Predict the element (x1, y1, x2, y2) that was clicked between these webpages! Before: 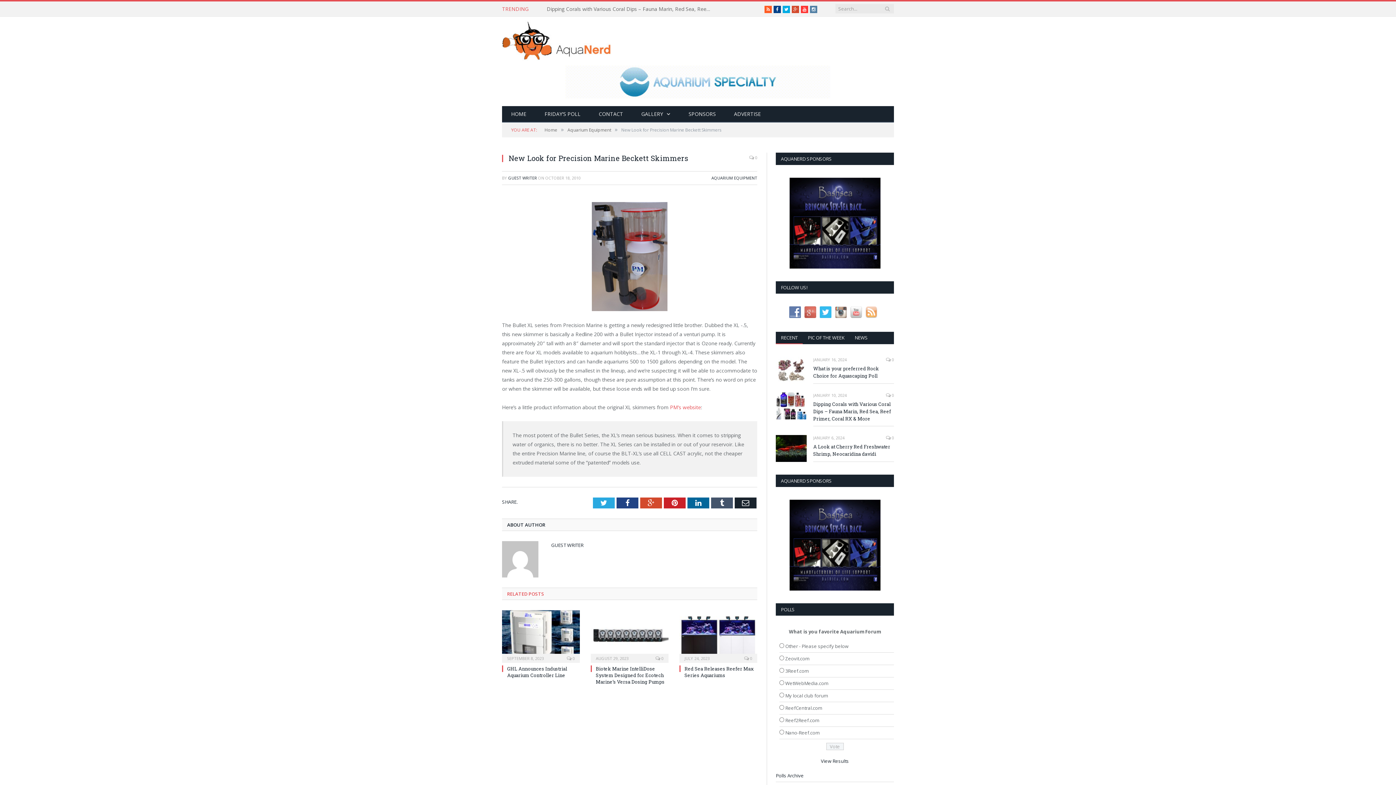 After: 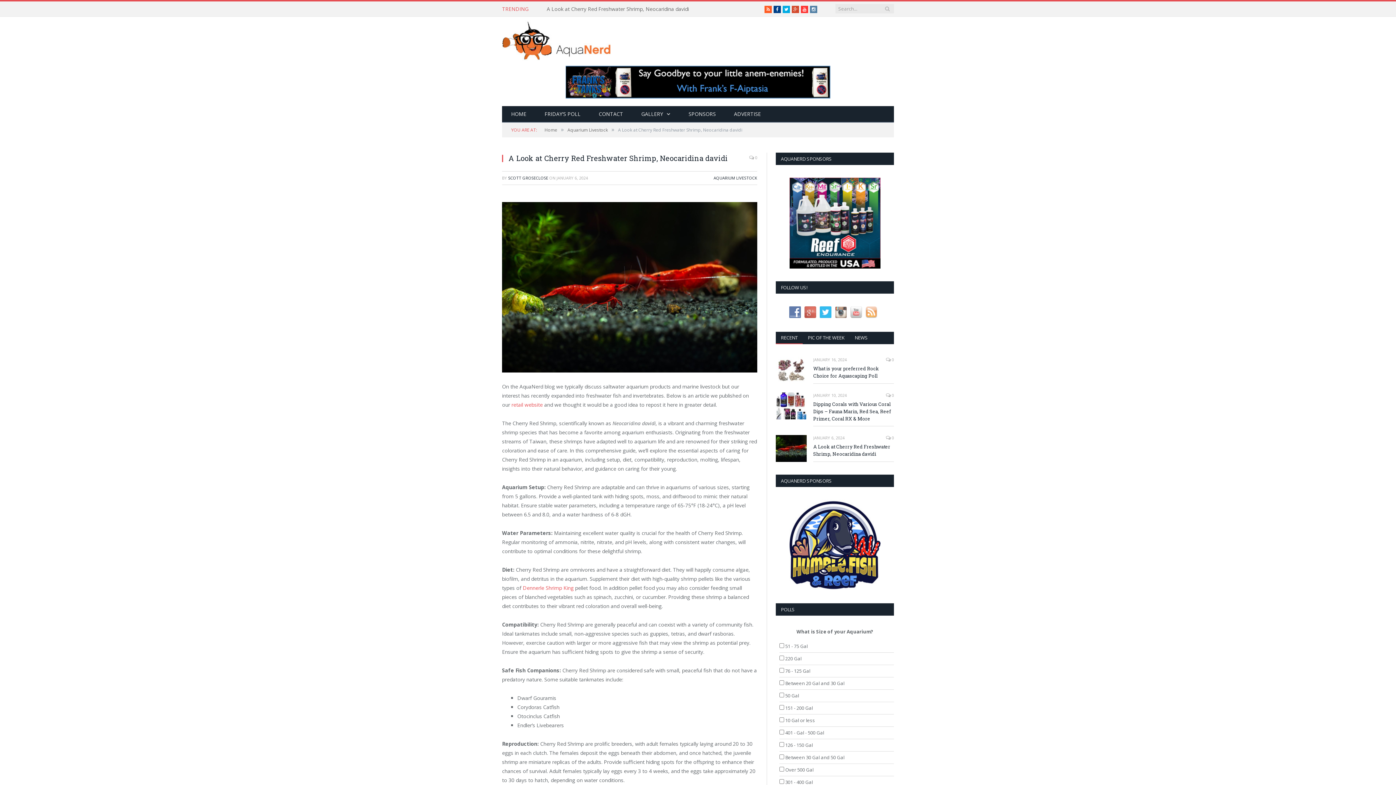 Action: label: A Look at Cherry Red Freshwater Shrimp, Neocaridina davidi bbox: (813, 443, 894, 457)